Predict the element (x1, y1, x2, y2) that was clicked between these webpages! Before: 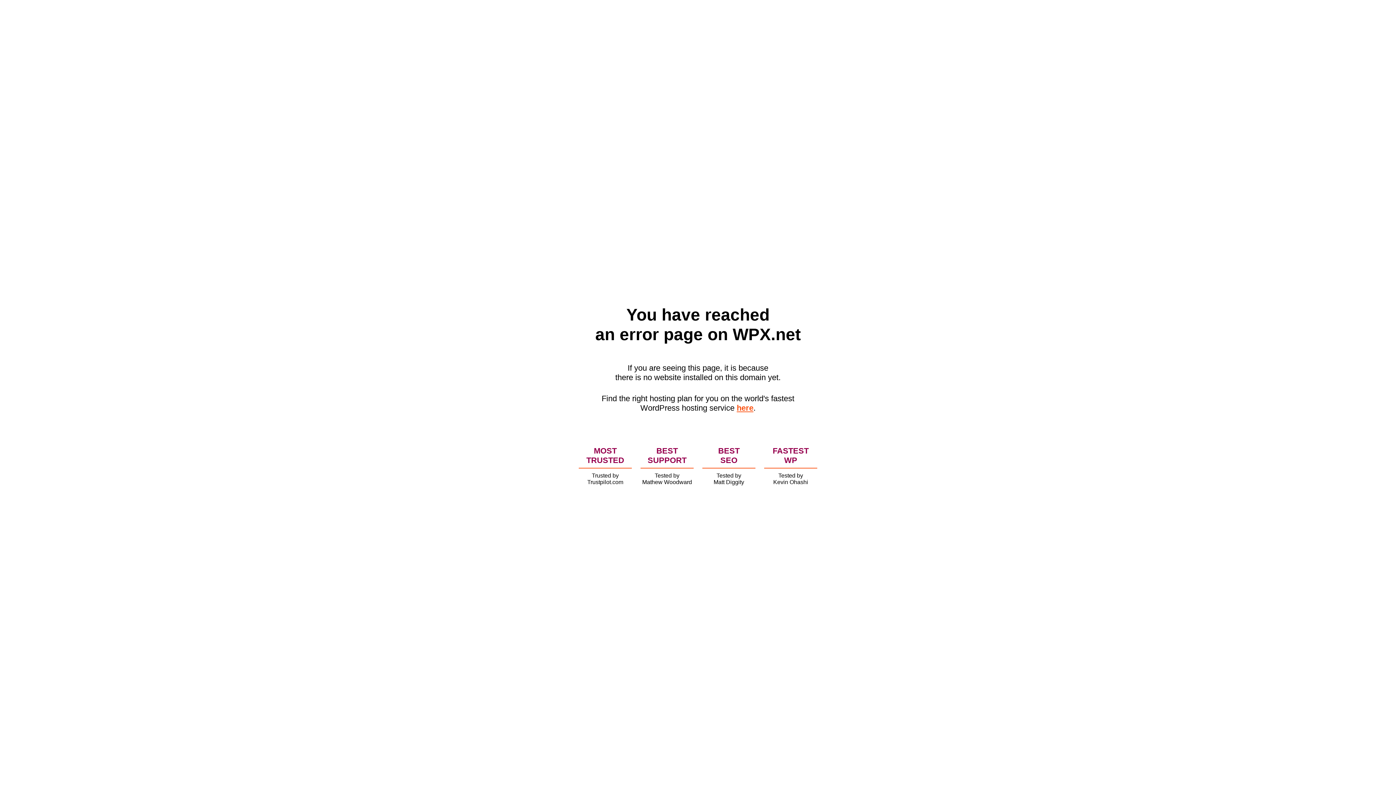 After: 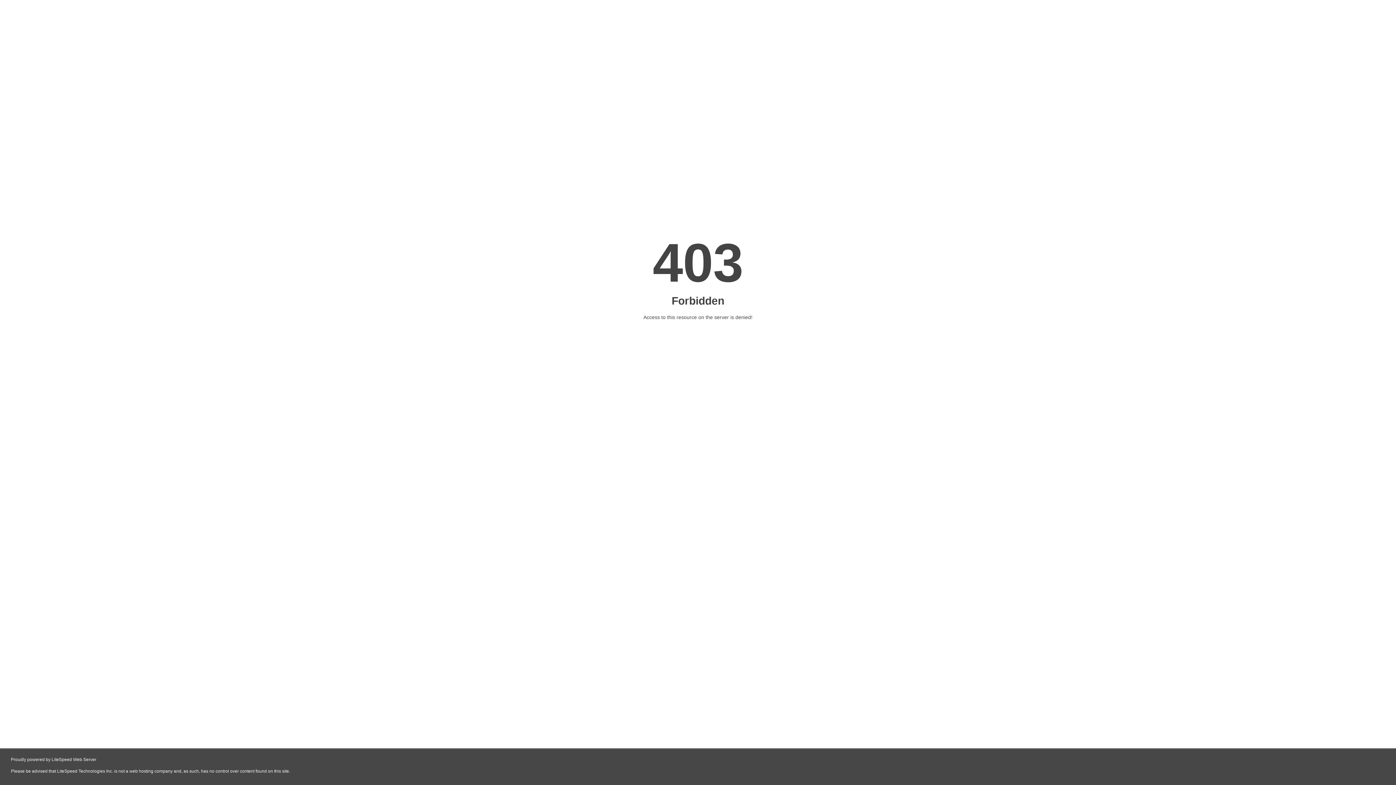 Action: label: here bbox: (736, 403, 753, 412)